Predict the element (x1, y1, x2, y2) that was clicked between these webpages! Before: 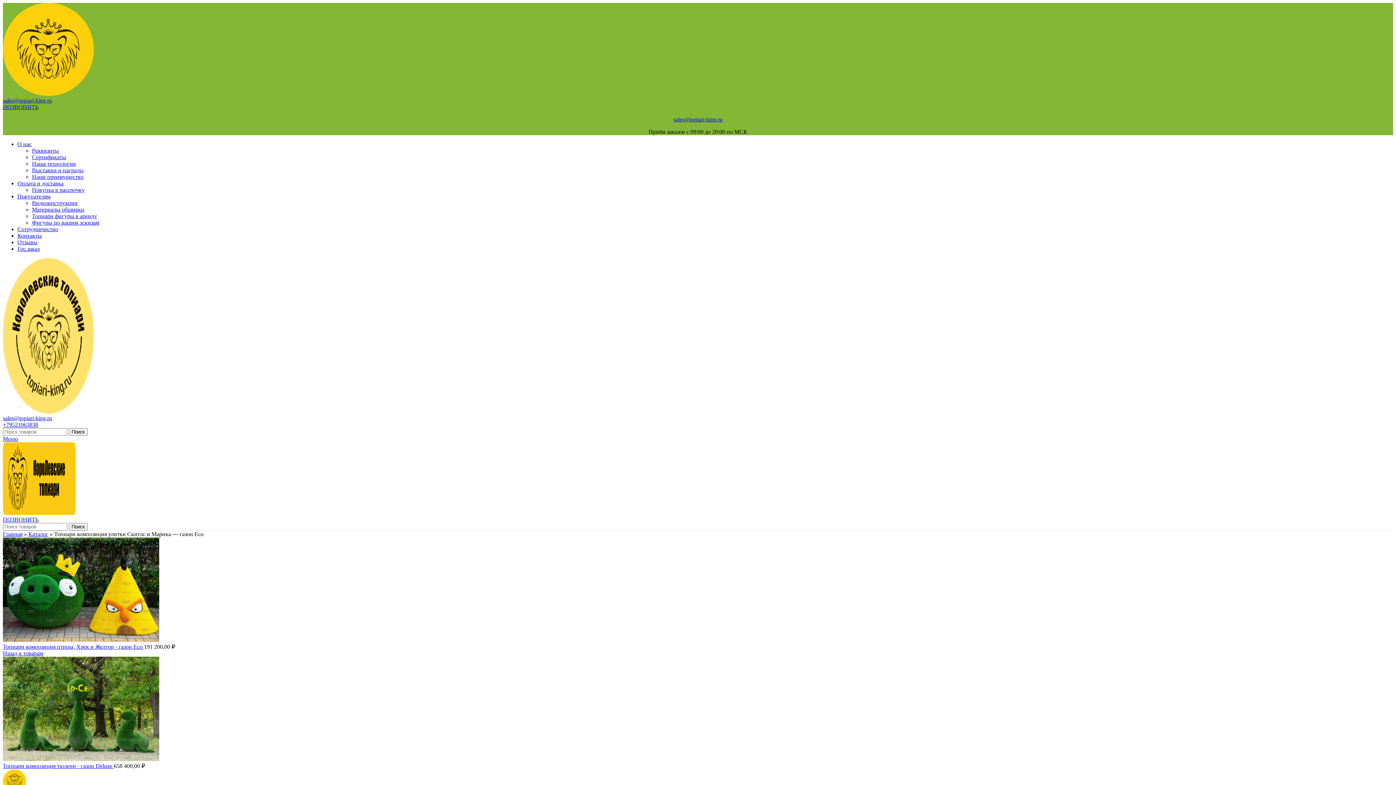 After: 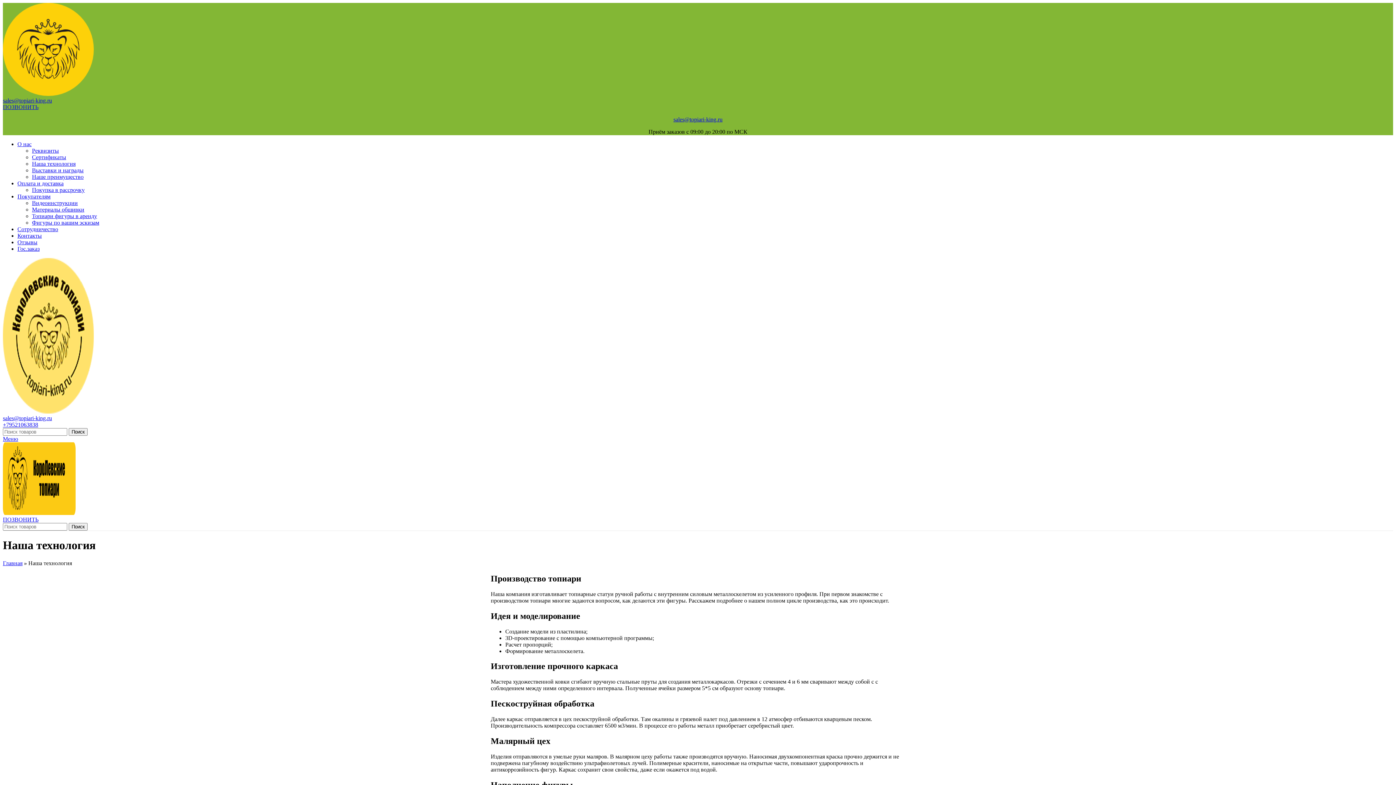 Action: bbox: (32, 160, 75, 166) label: Наша технология